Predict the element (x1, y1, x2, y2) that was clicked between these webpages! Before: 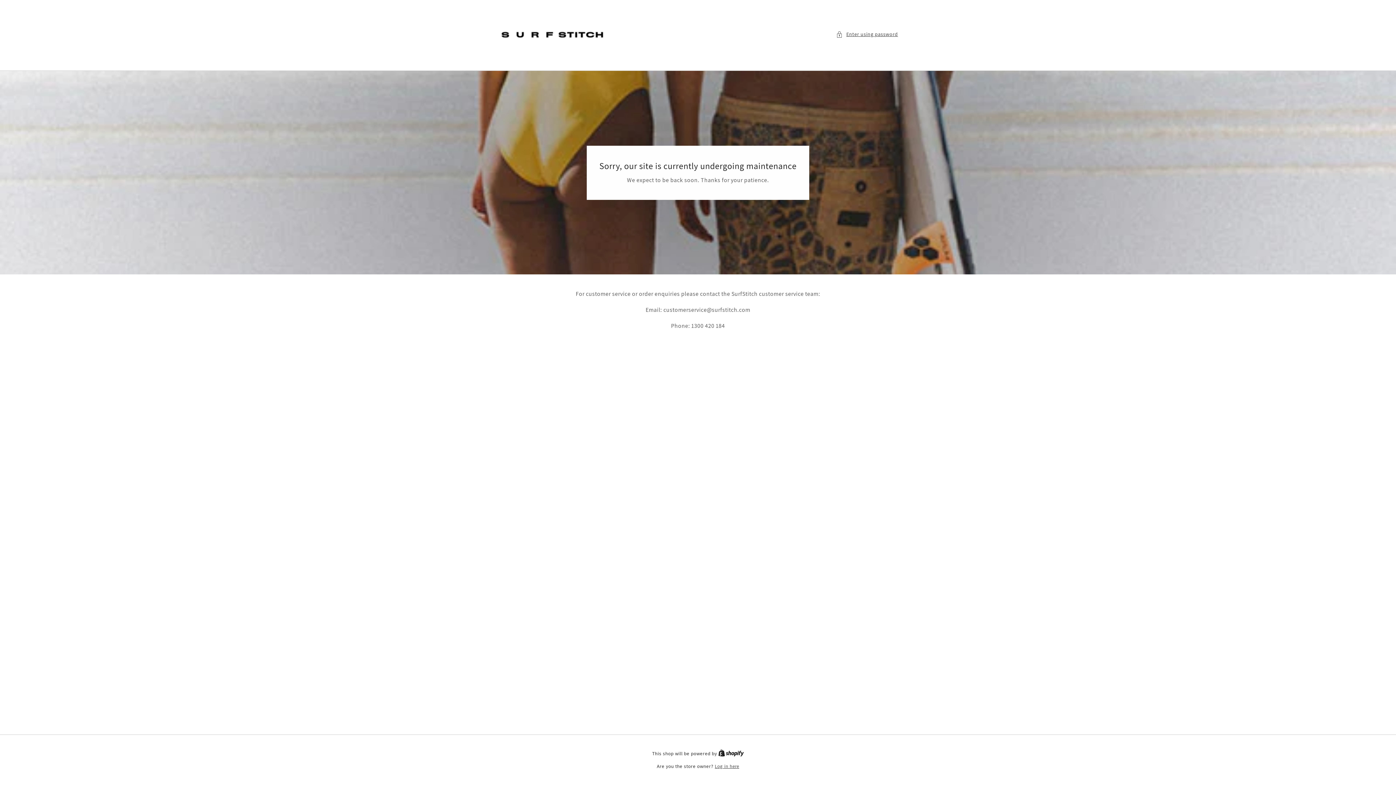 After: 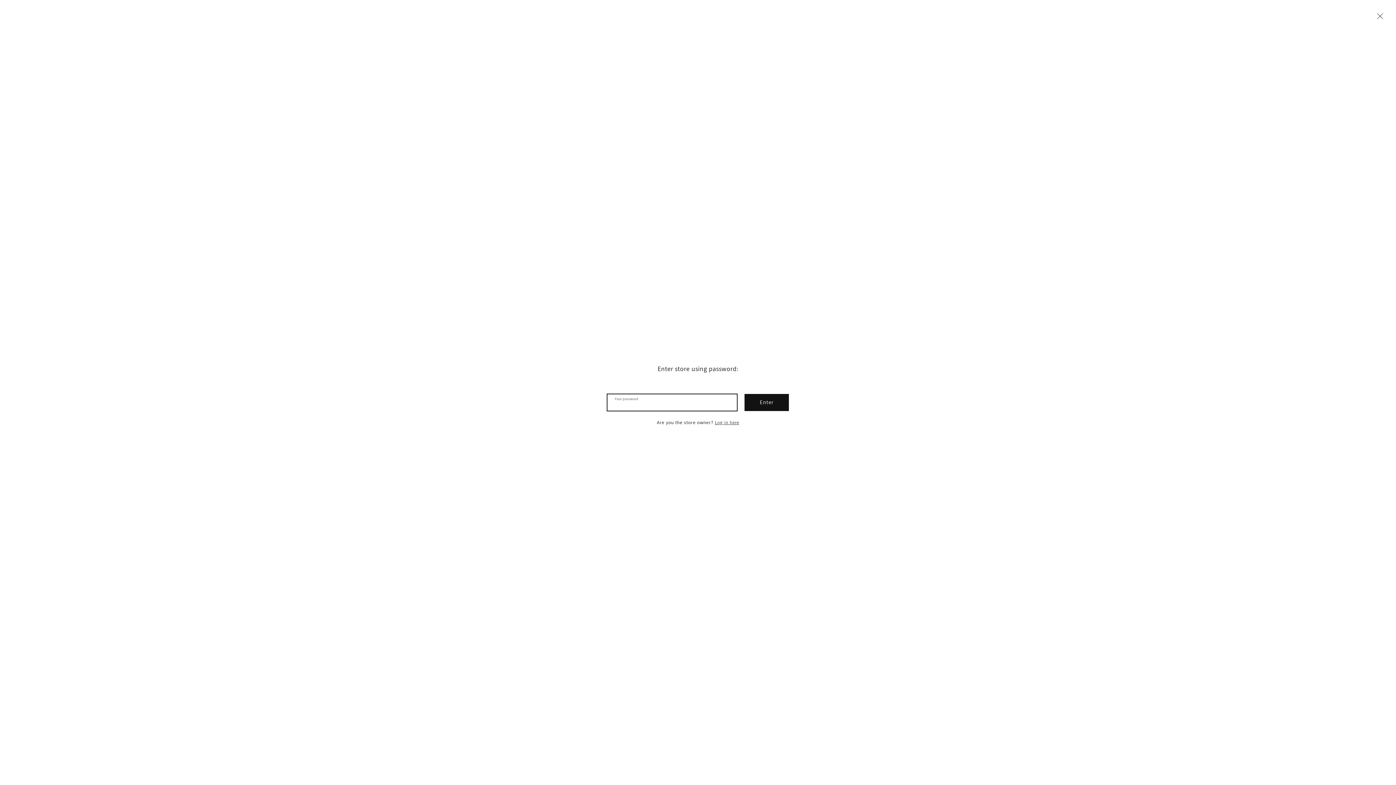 Action: bbox: (836, 29, 898, 38) label: Enter using password